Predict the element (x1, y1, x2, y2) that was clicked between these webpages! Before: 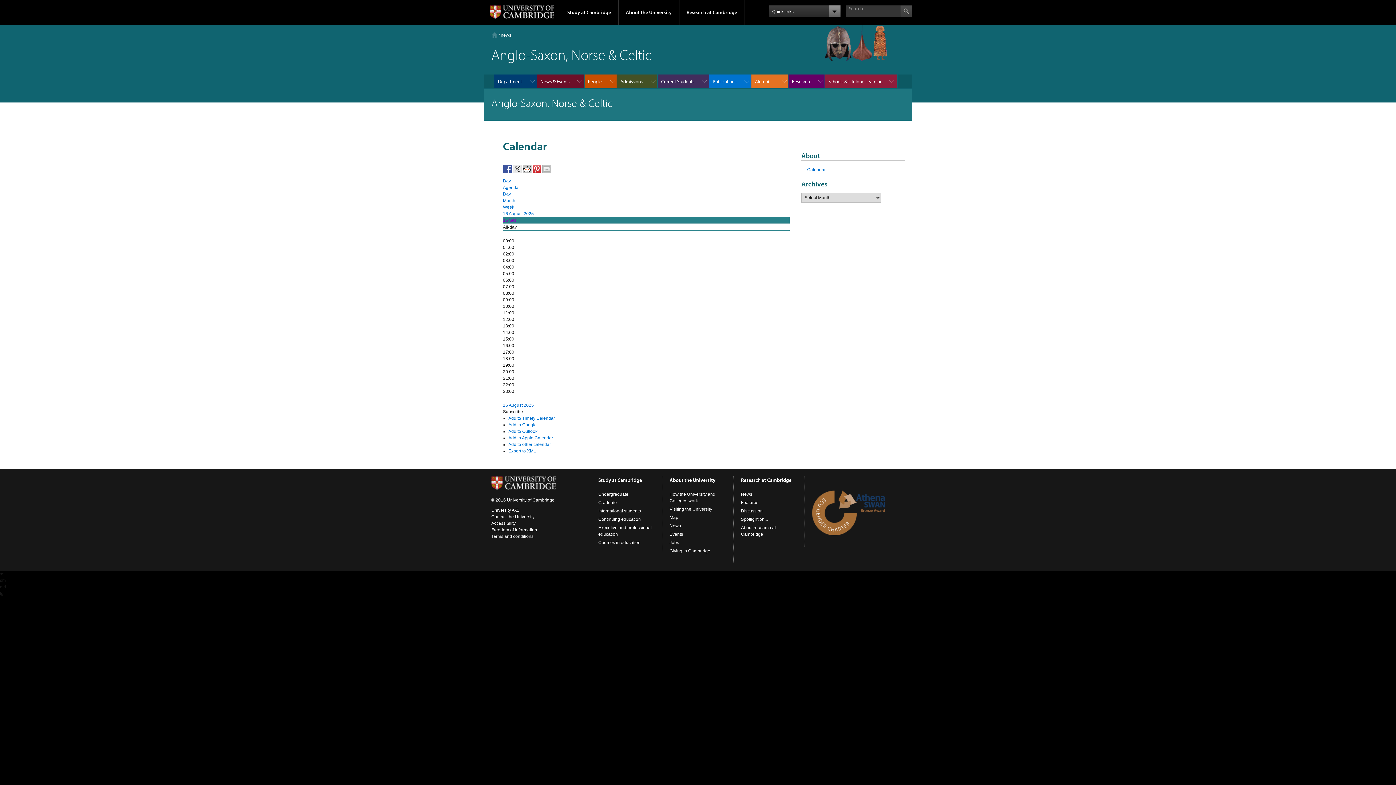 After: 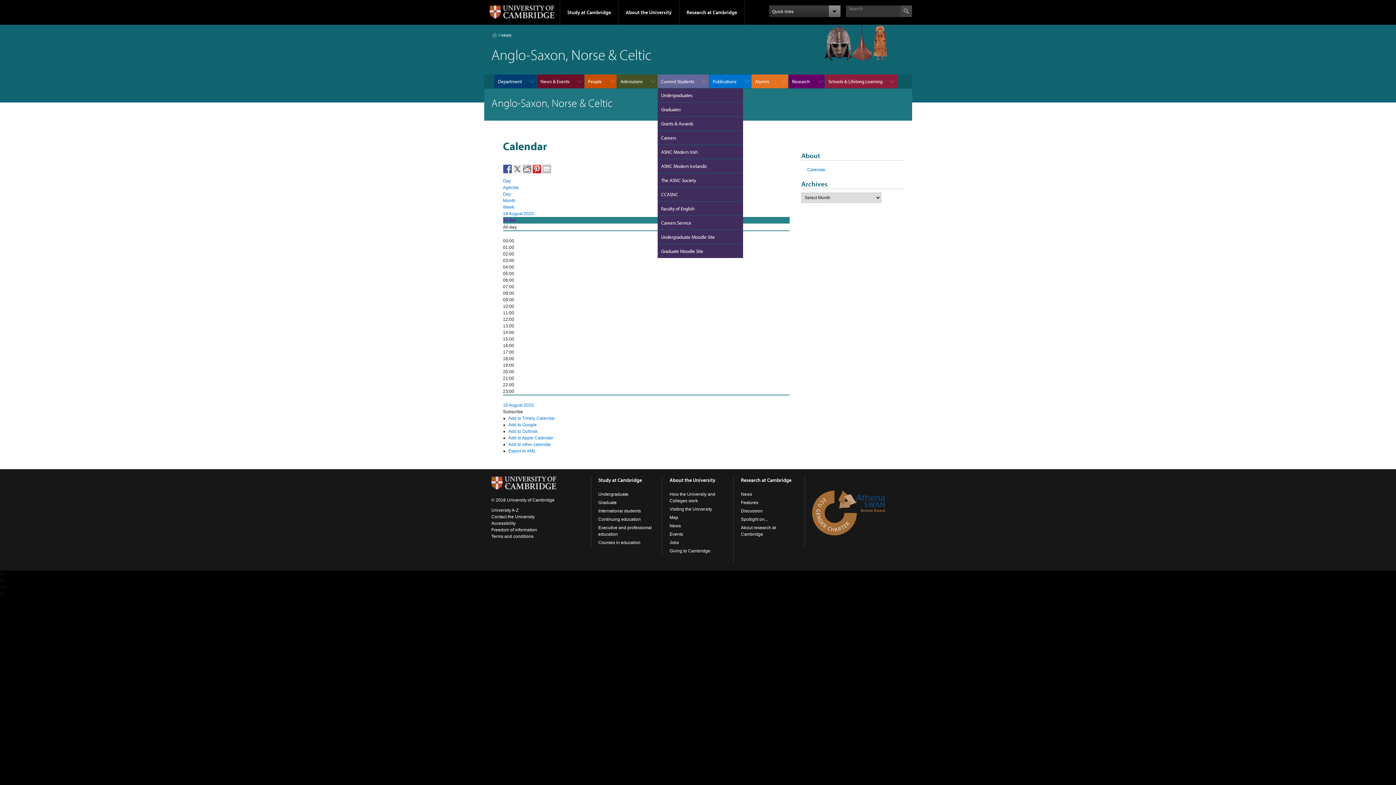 Action: label: Current Students bbox: (657, 74, 709, 88)